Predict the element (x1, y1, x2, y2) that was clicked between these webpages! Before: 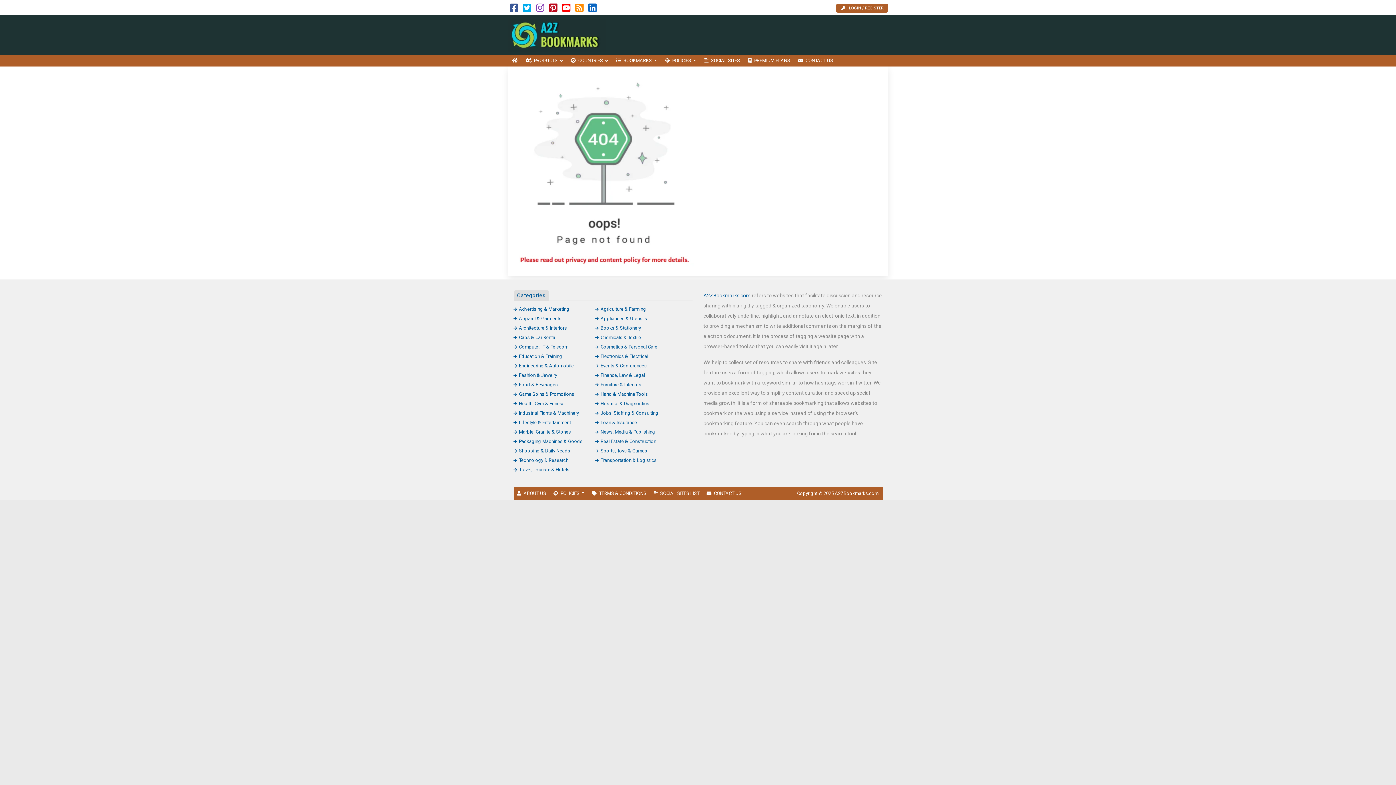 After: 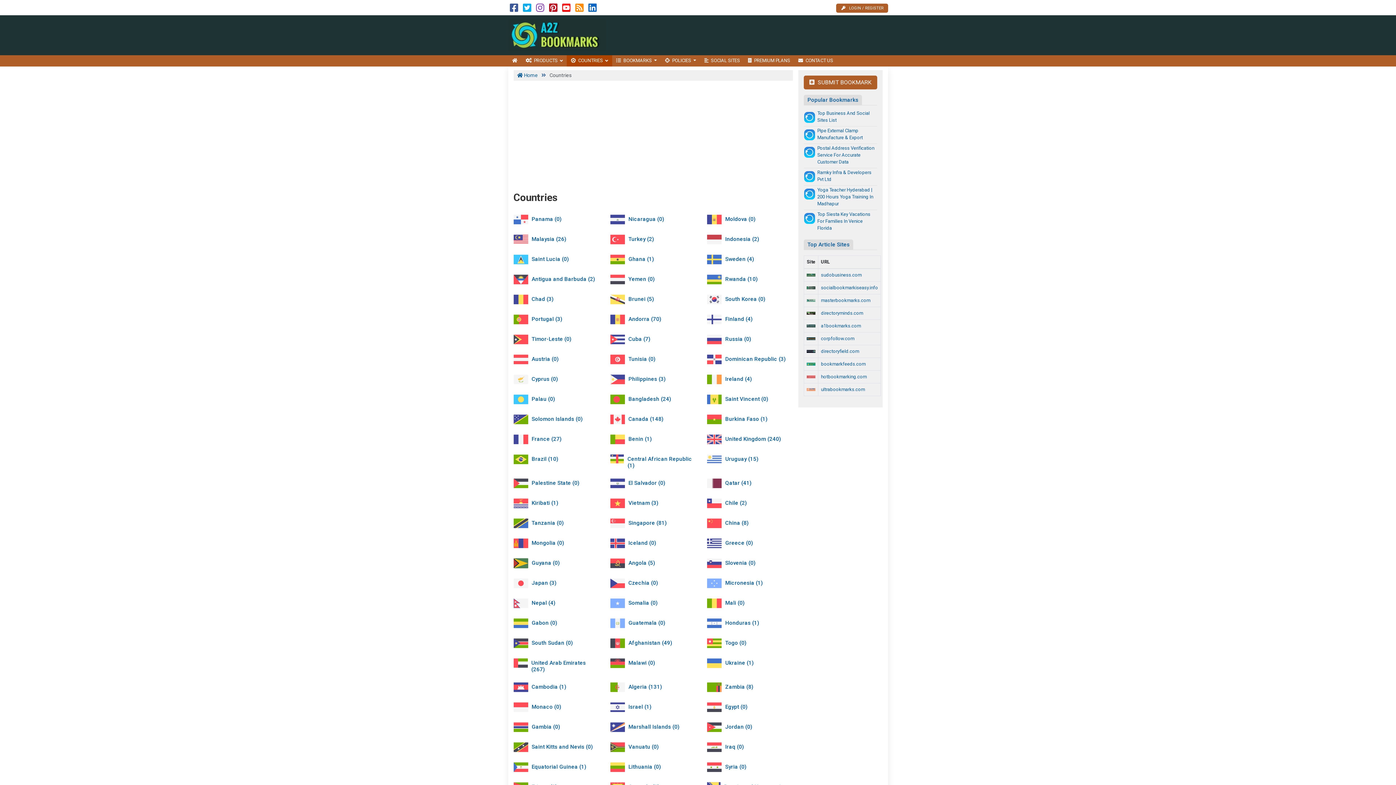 Action: bbox: (567, 55, 612, 66) label: COUNTRIES 